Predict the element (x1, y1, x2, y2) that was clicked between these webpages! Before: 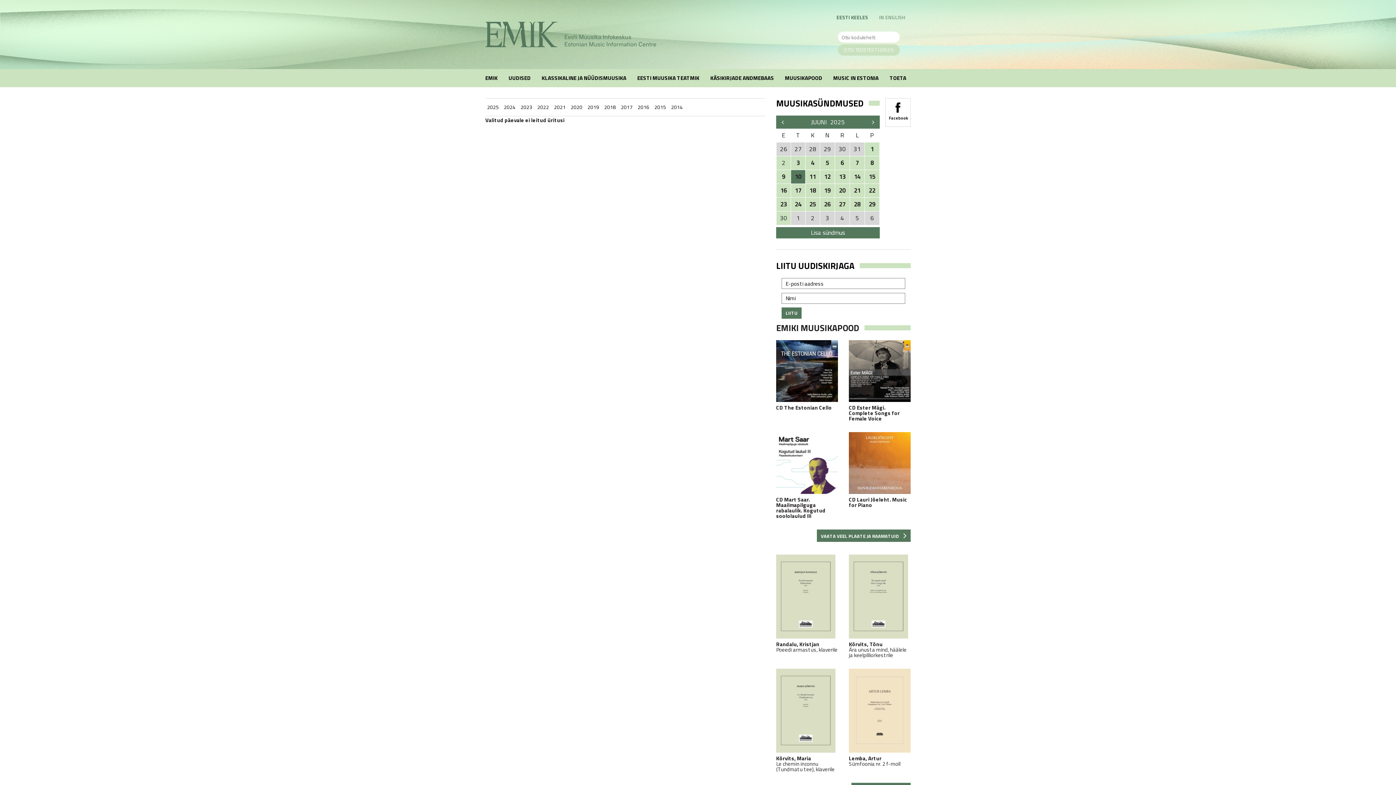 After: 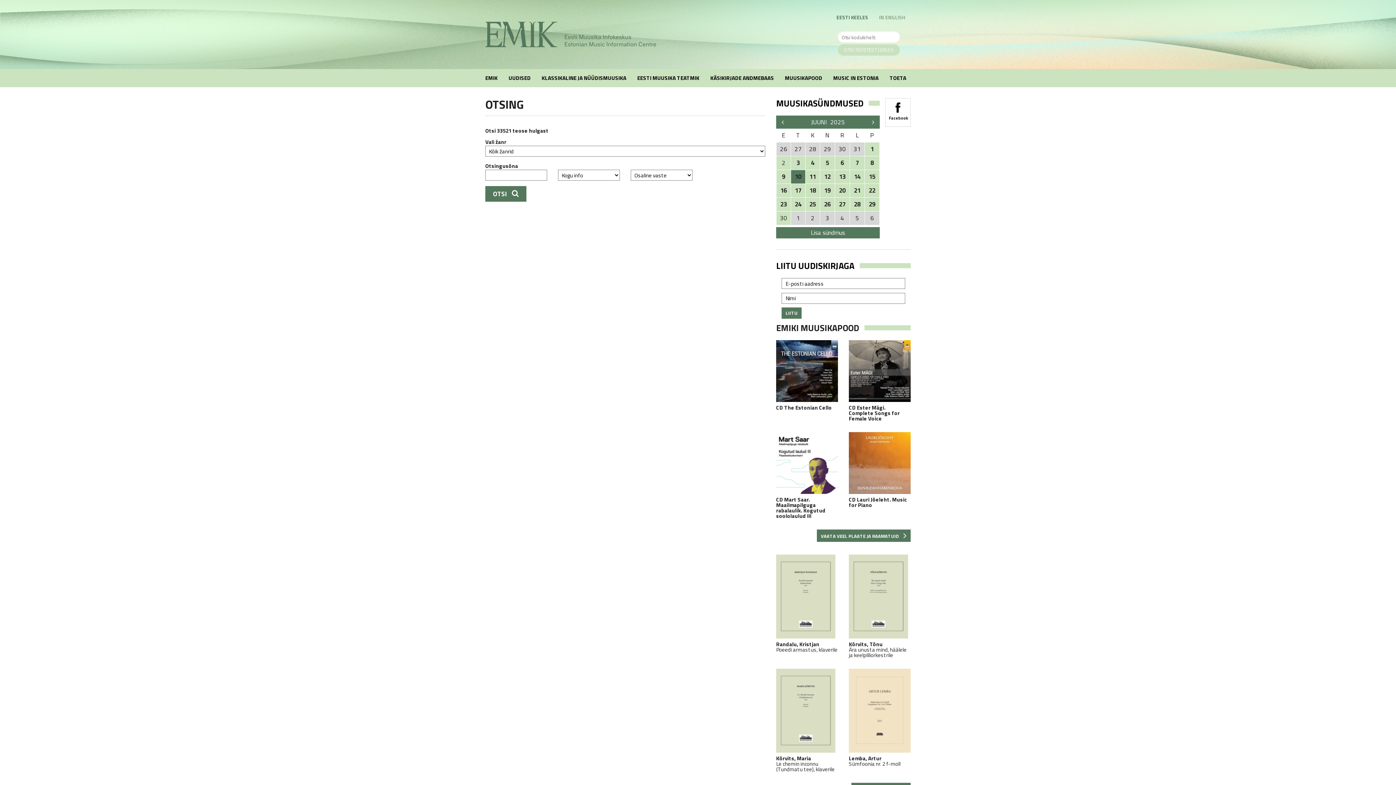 Action: bbox: (838, 44, 900, 55) label: OTSI TEOSTEST (33521)